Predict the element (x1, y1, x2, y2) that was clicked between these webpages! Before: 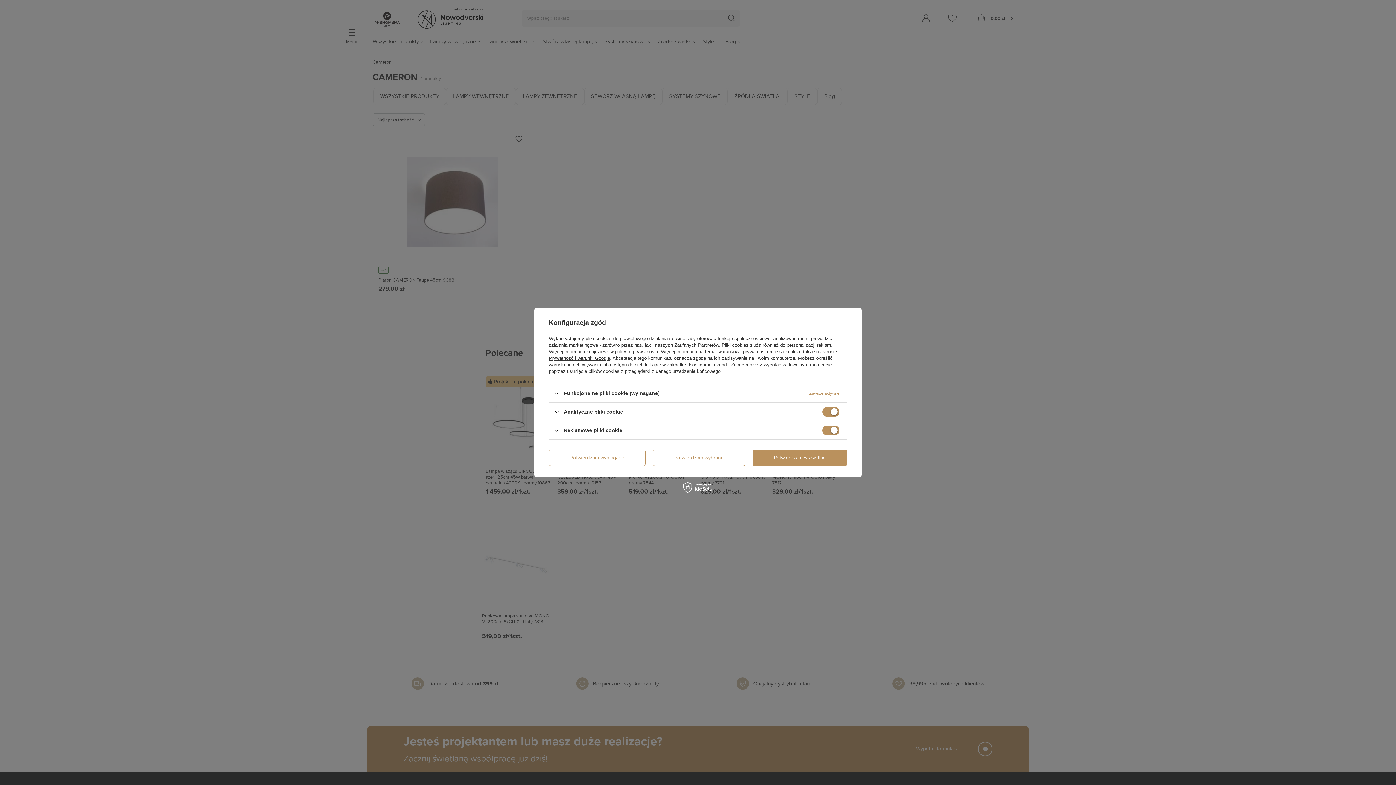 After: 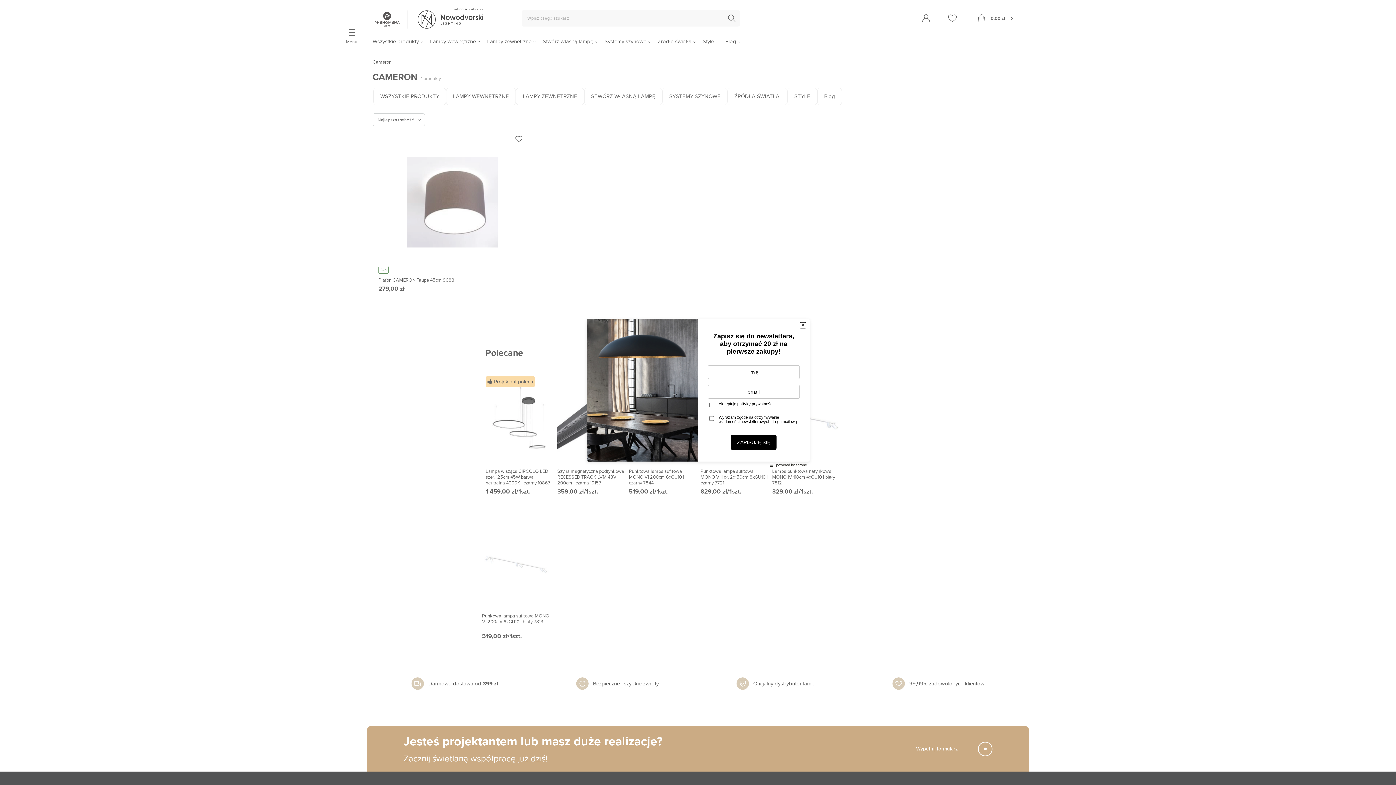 Action: bbox: (752, 449, 847, 466) label: Potwierdzam wszystkie